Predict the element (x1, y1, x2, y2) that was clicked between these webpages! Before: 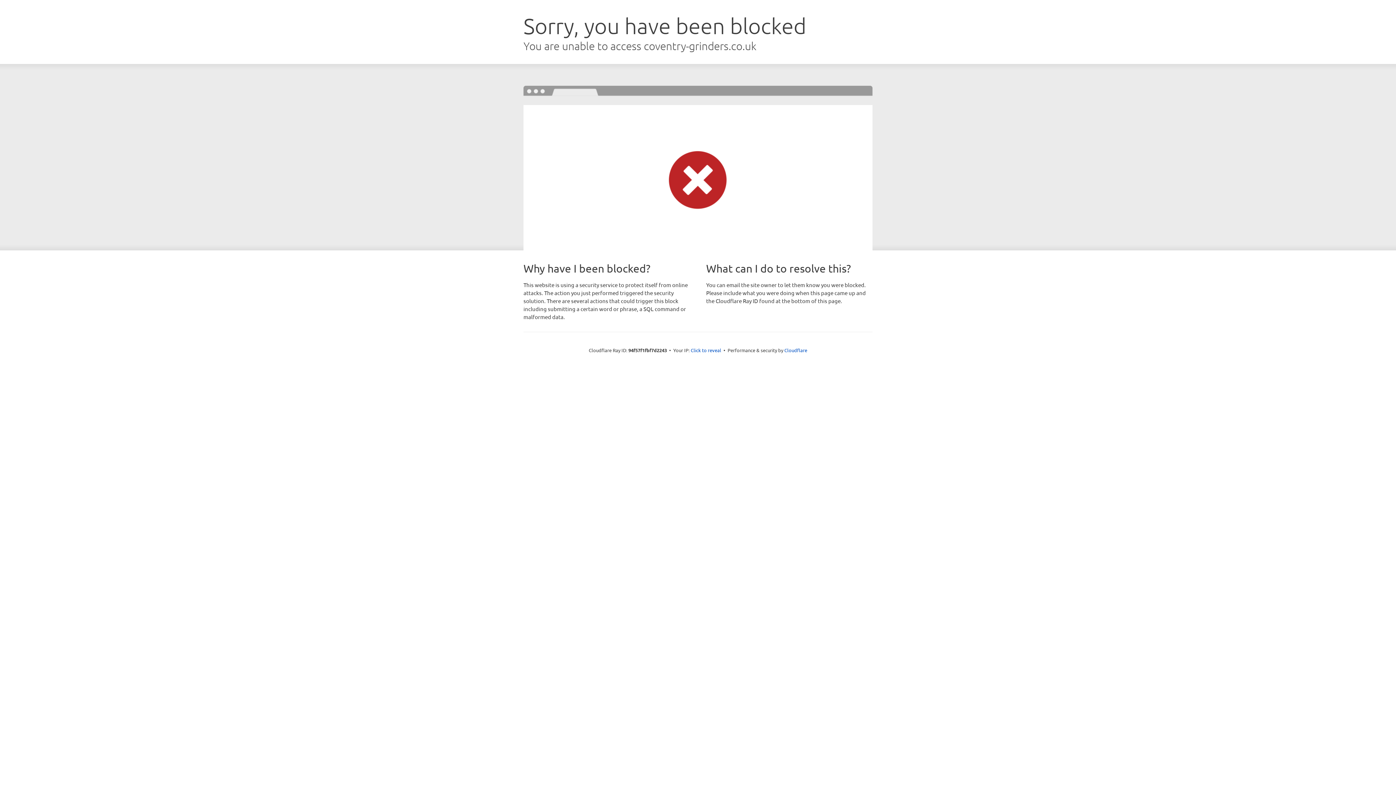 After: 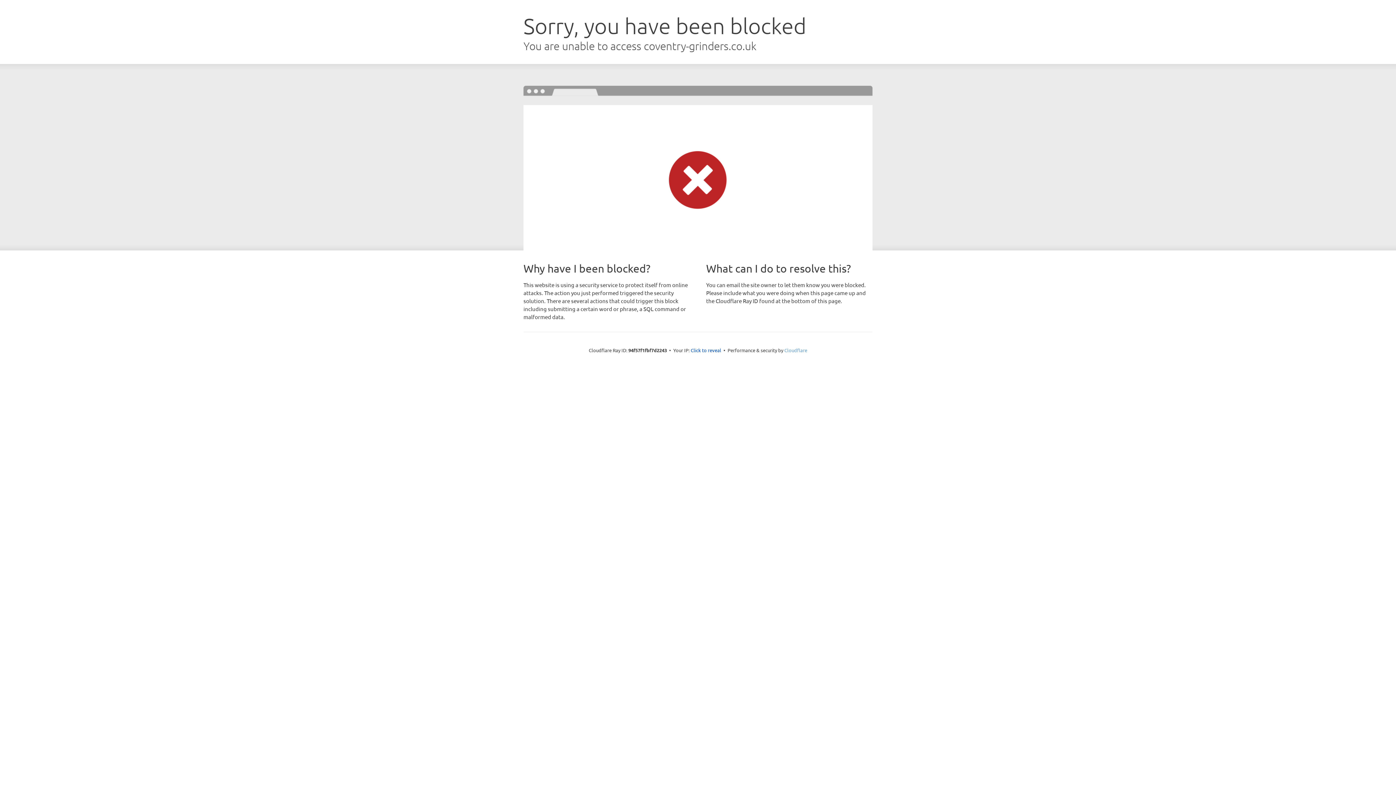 Action: label: Cloudflare bbox: (784, 347, 807, 353)